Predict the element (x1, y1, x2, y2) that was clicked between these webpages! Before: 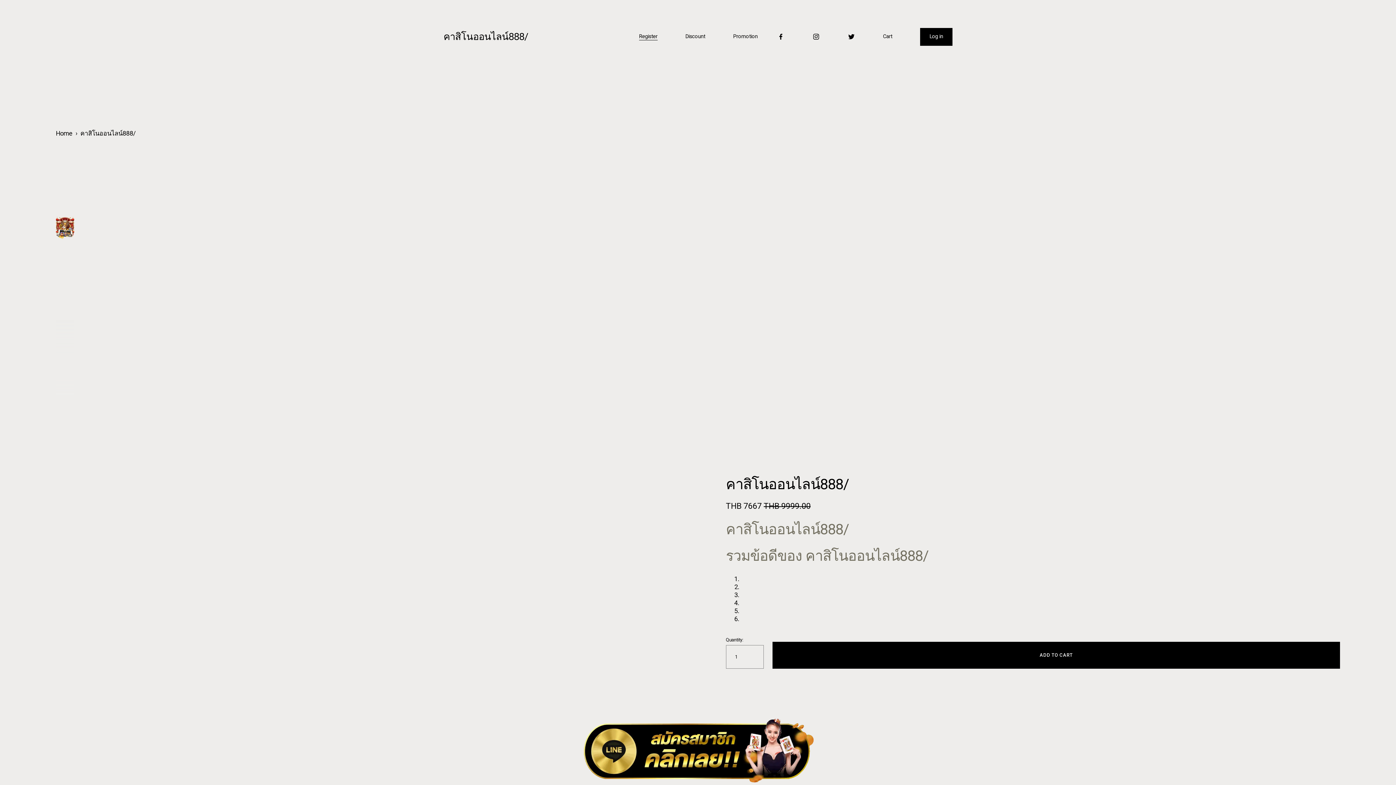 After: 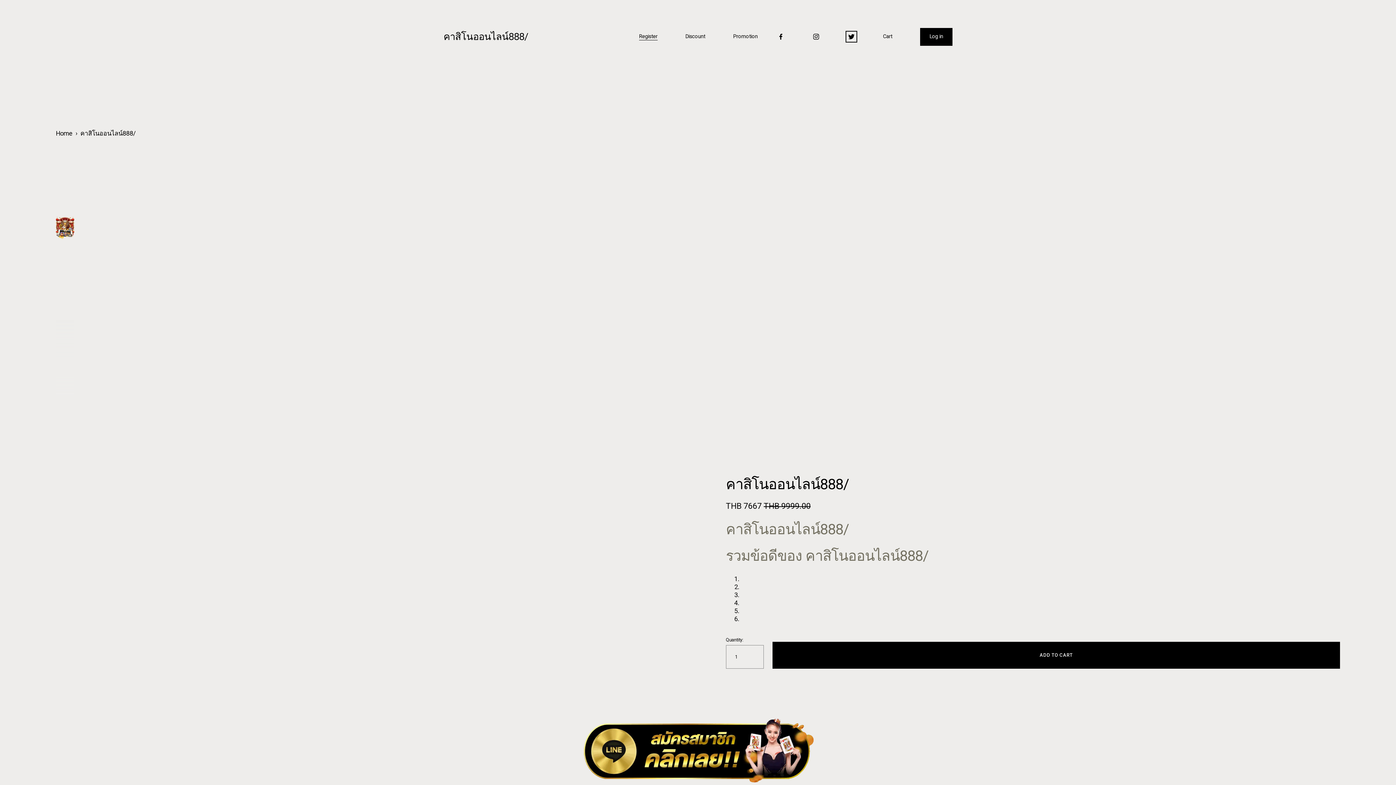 Action: label: Twitter bbox: (847, 33, 855, 40)